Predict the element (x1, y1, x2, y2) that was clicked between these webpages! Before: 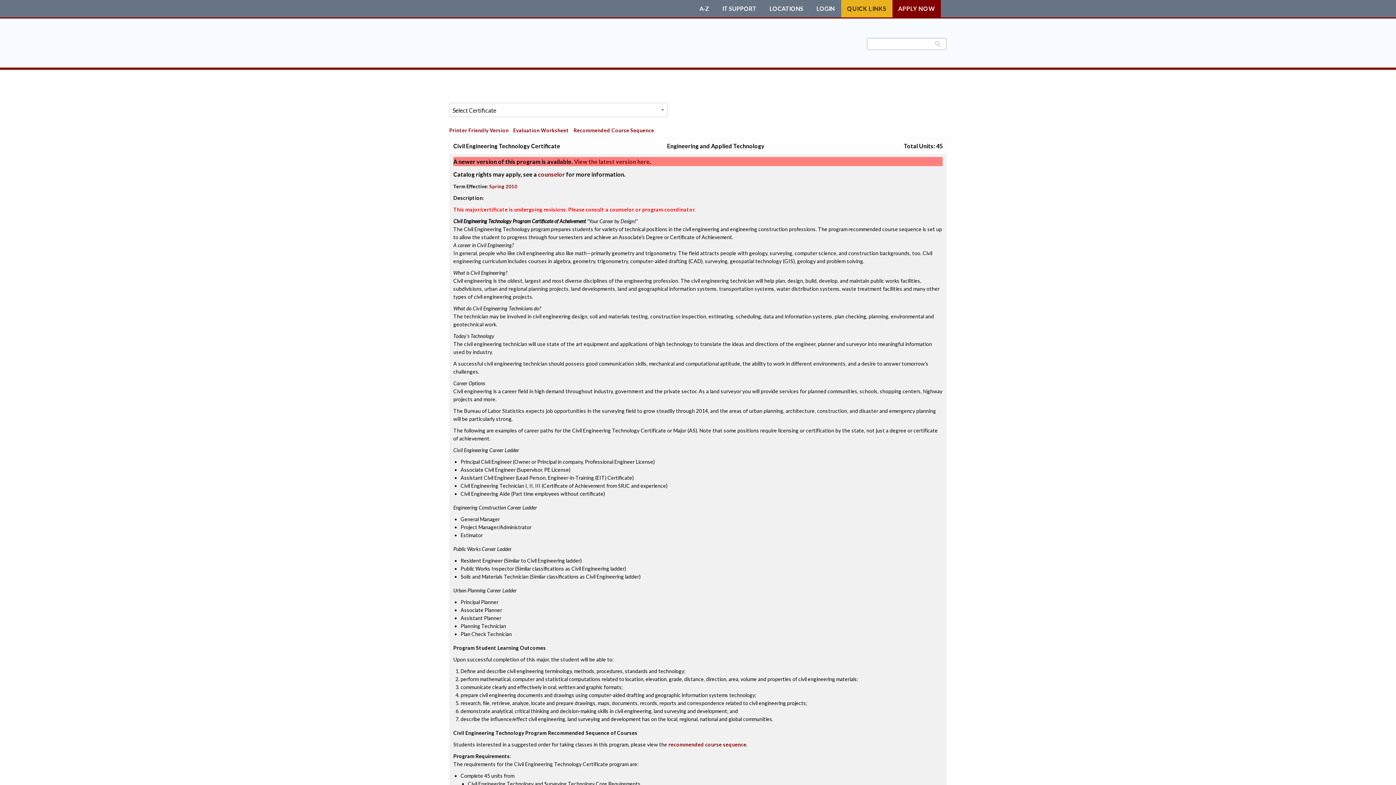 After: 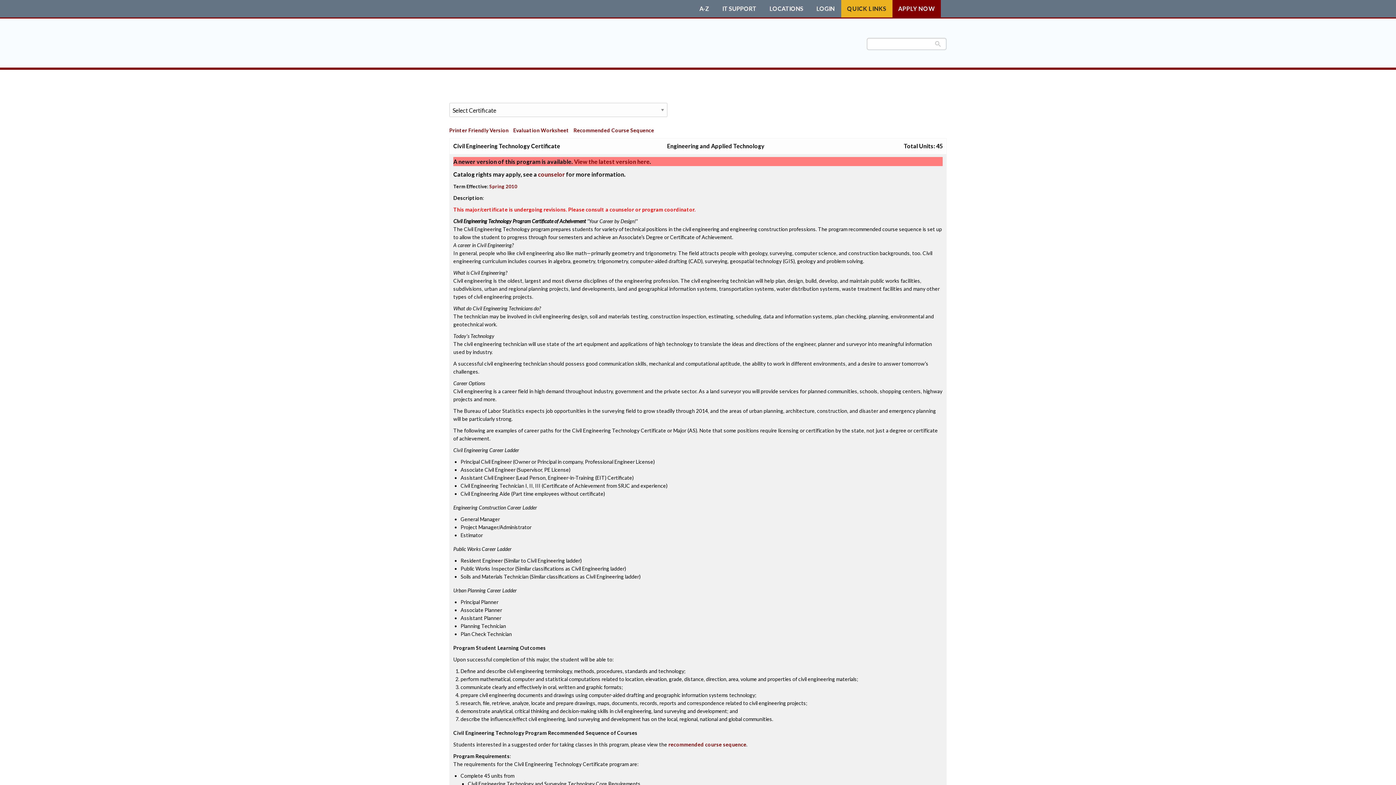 Action: bbox: (699, 5, 709, 11) label: A-Z